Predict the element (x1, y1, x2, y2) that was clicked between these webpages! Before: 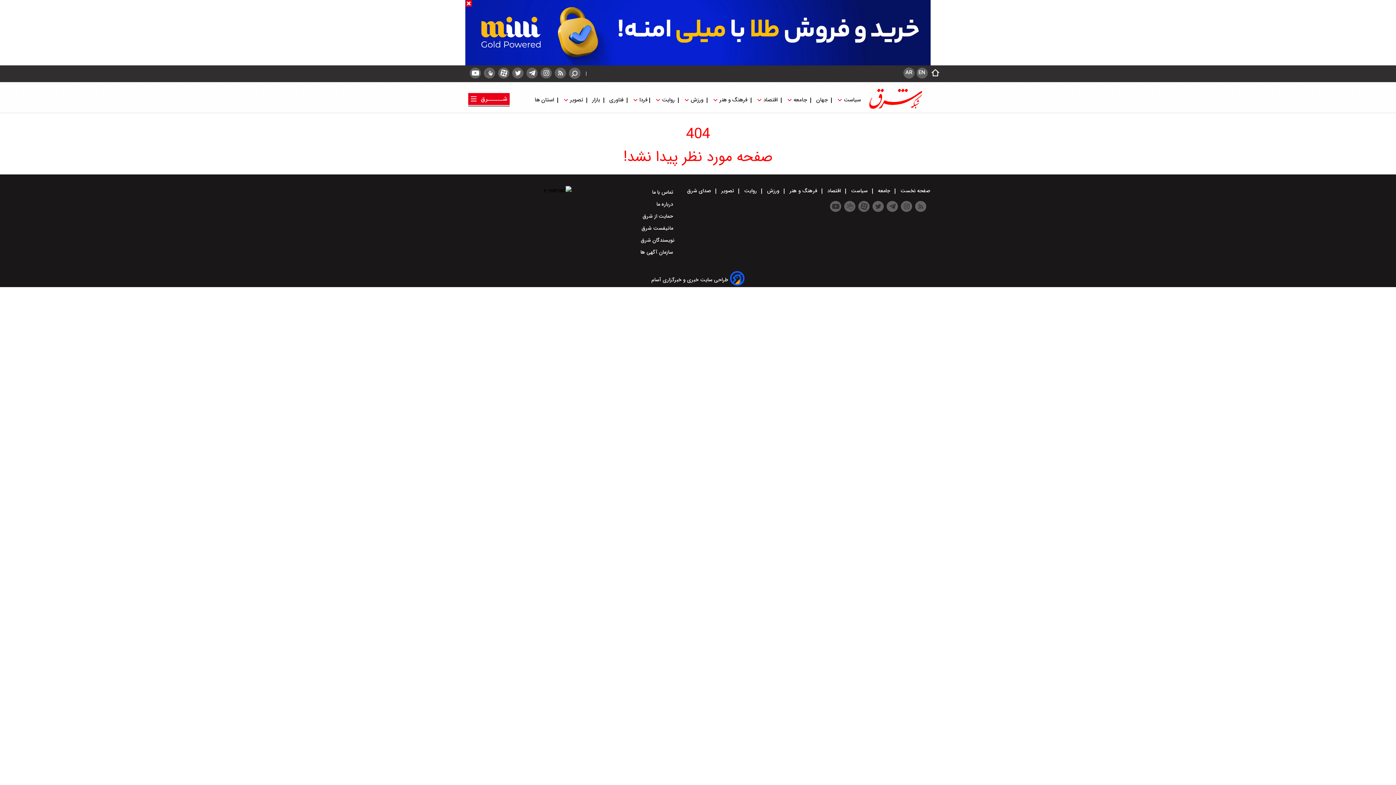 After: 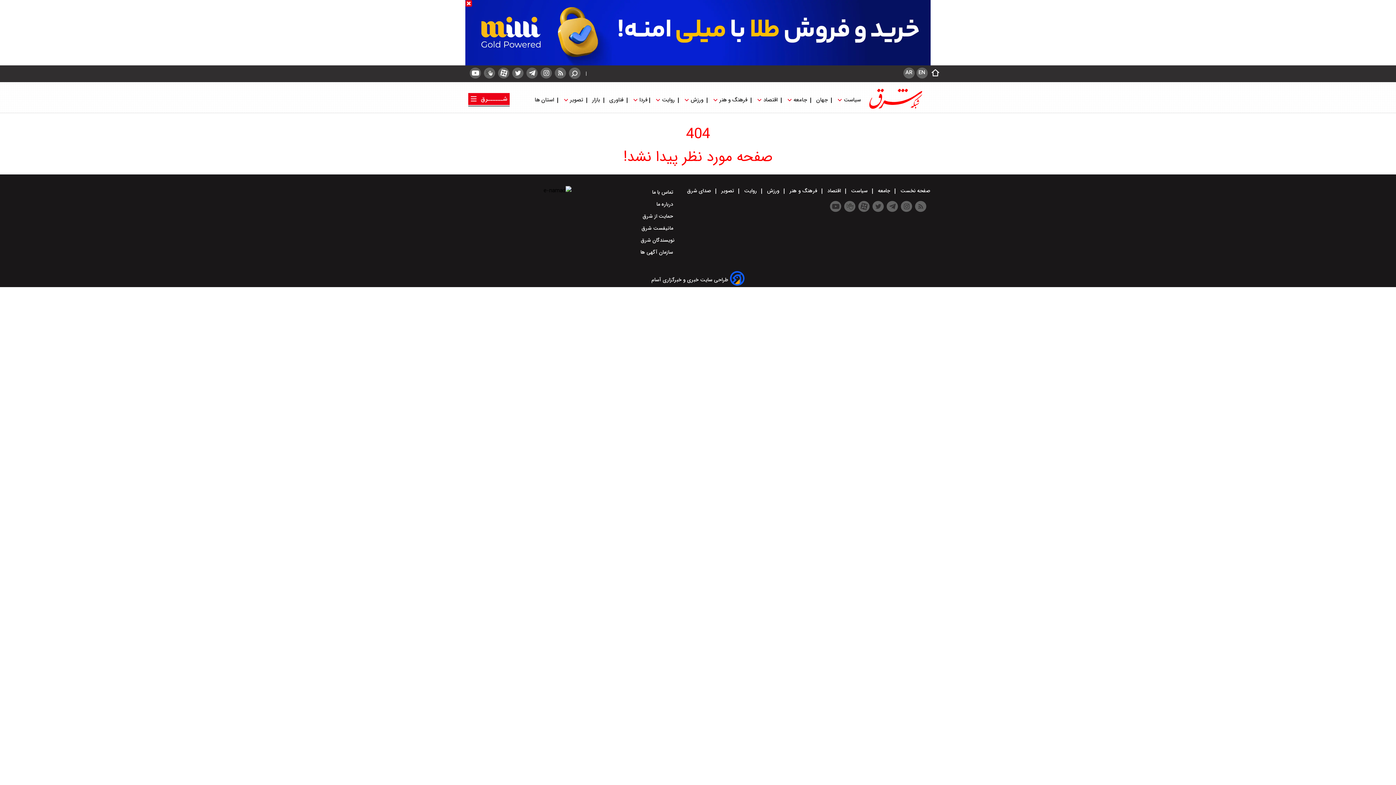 Action: bbox: (468, 186, 571, 195)